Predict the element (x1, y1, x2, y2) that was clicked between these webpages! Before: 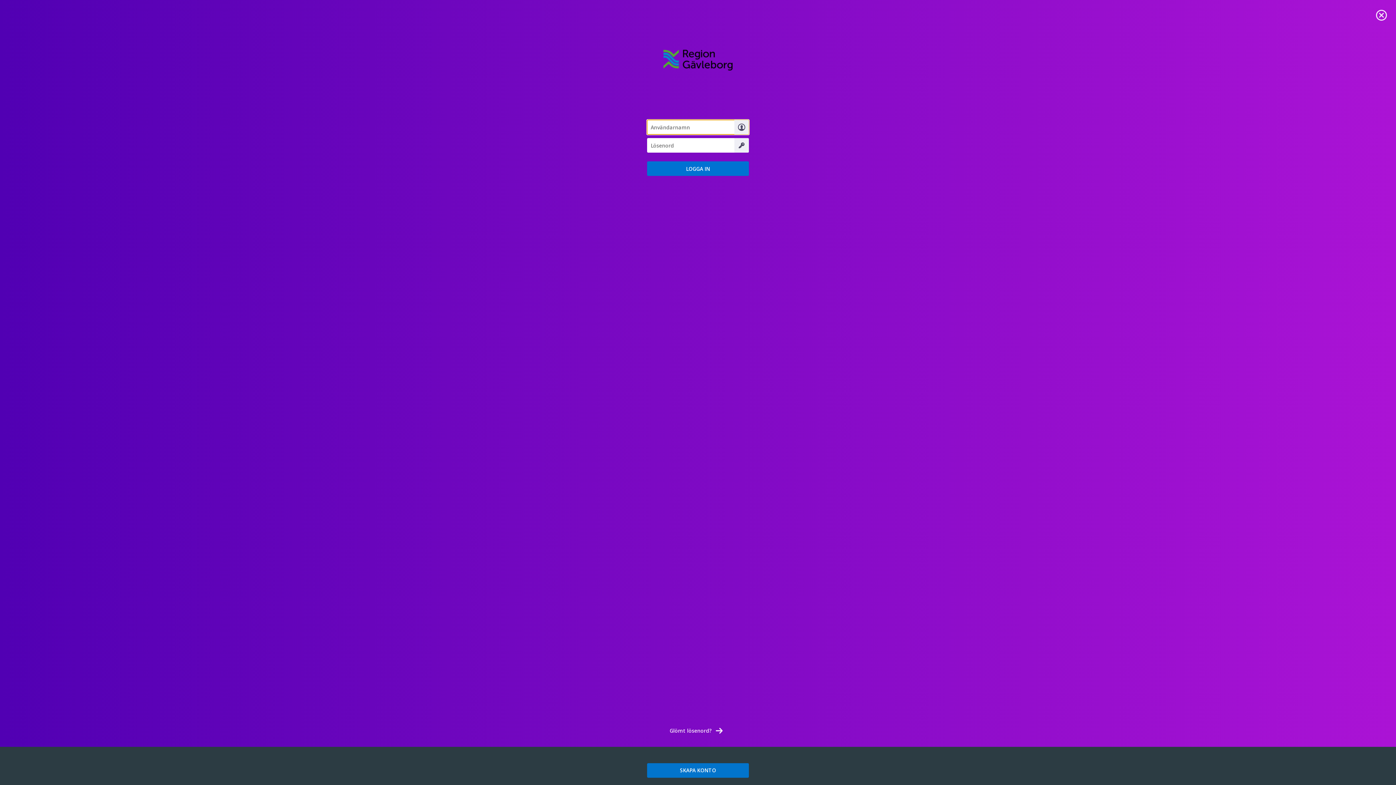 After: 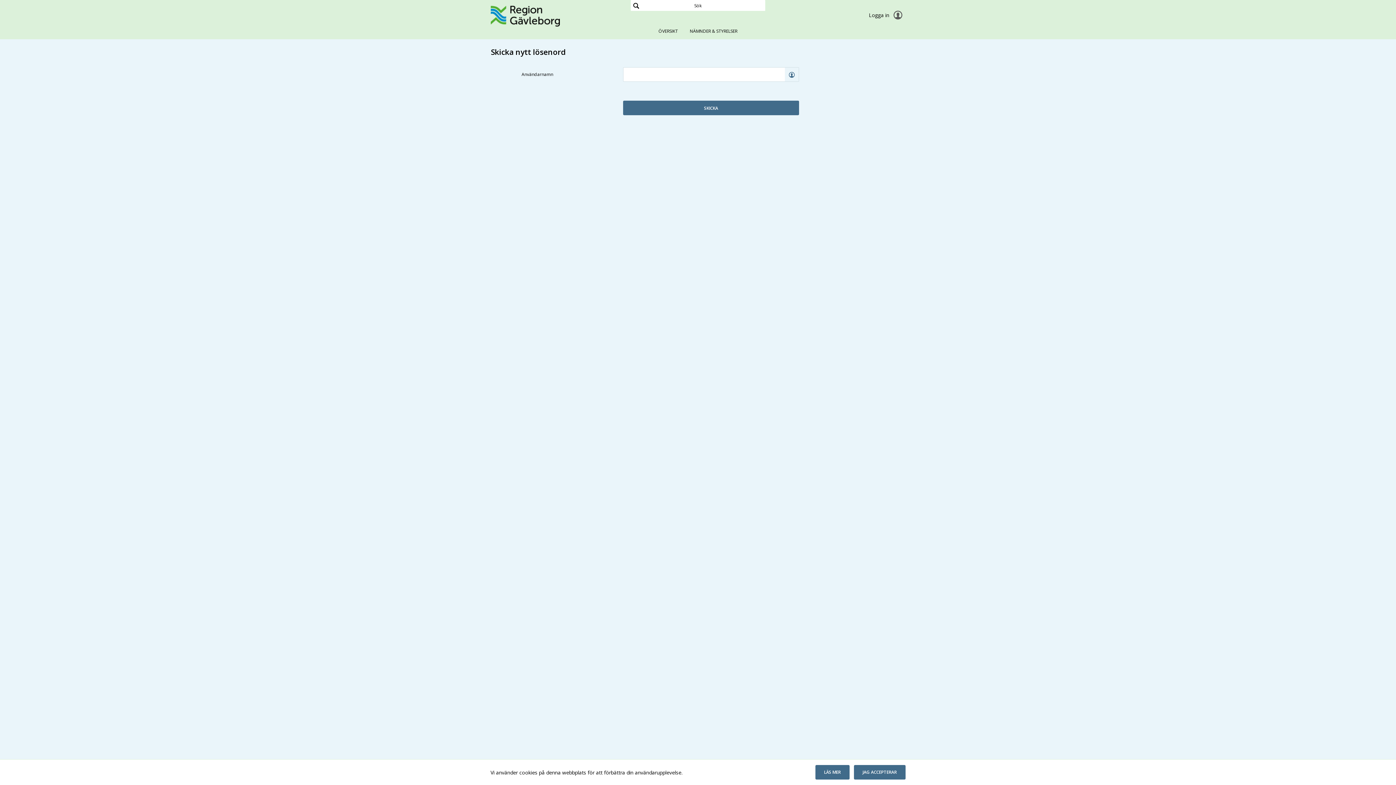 Action: label: Glömt lösenord? bbox: (669, 724, 726, 738)